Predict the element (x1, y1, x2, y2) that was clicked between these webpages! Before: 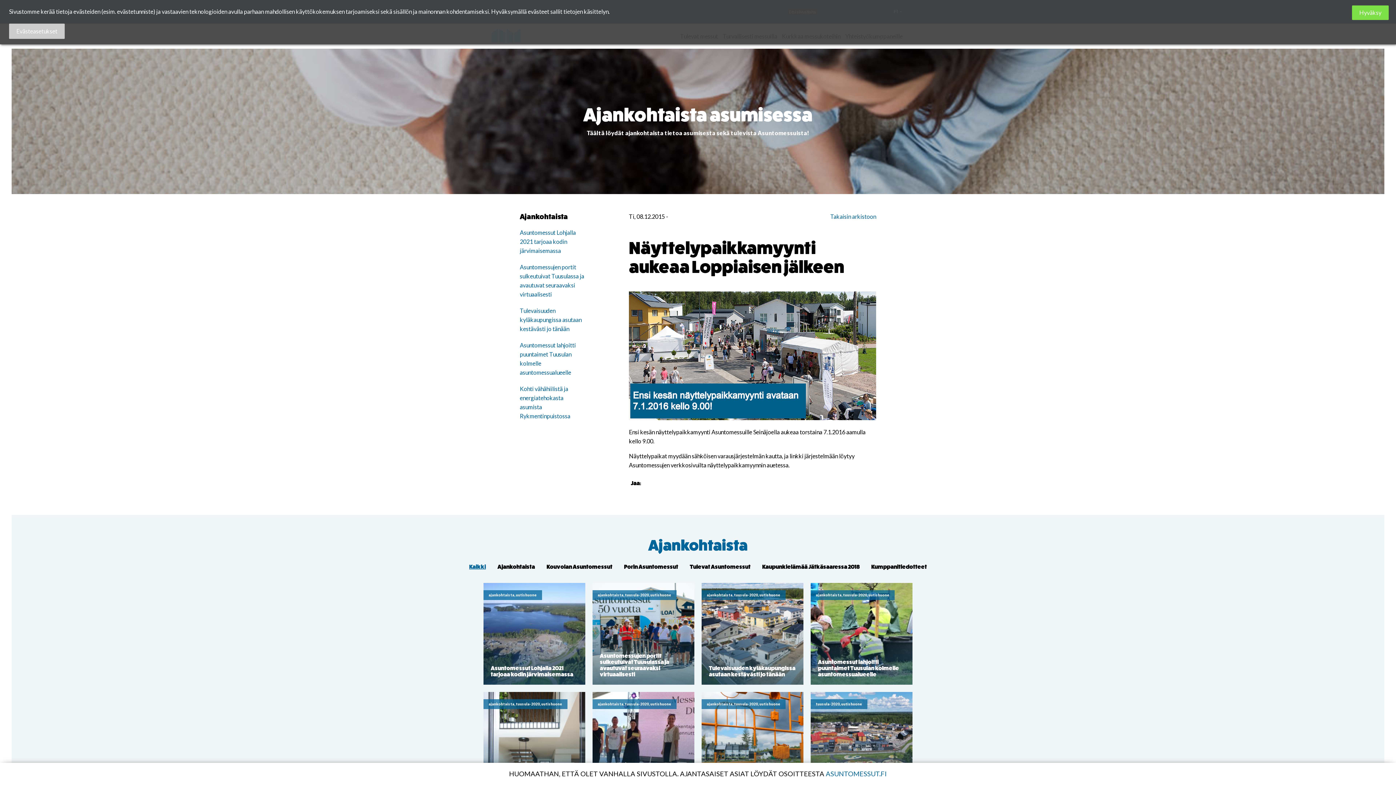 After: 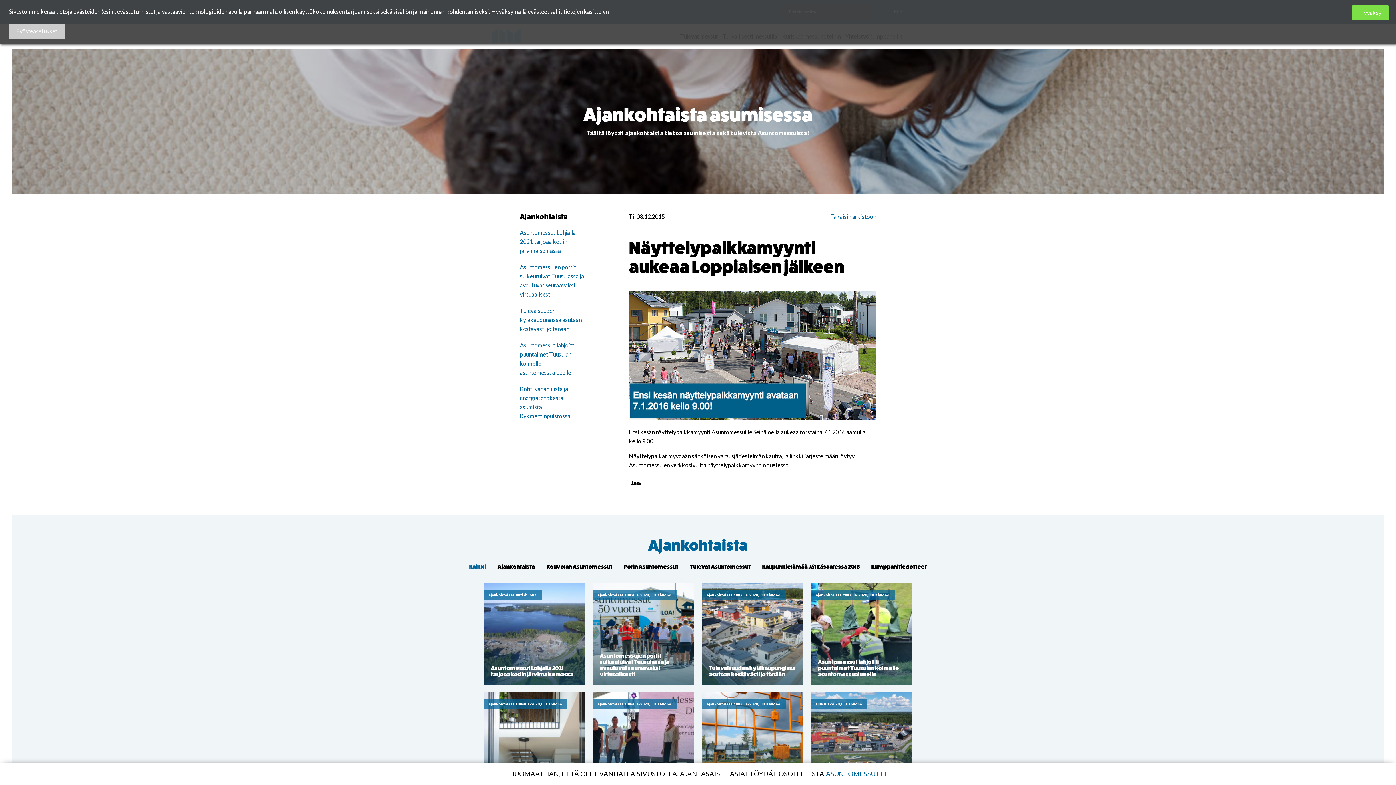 Action: bbox: (653, 478, 661, 487) label: Twiittaa